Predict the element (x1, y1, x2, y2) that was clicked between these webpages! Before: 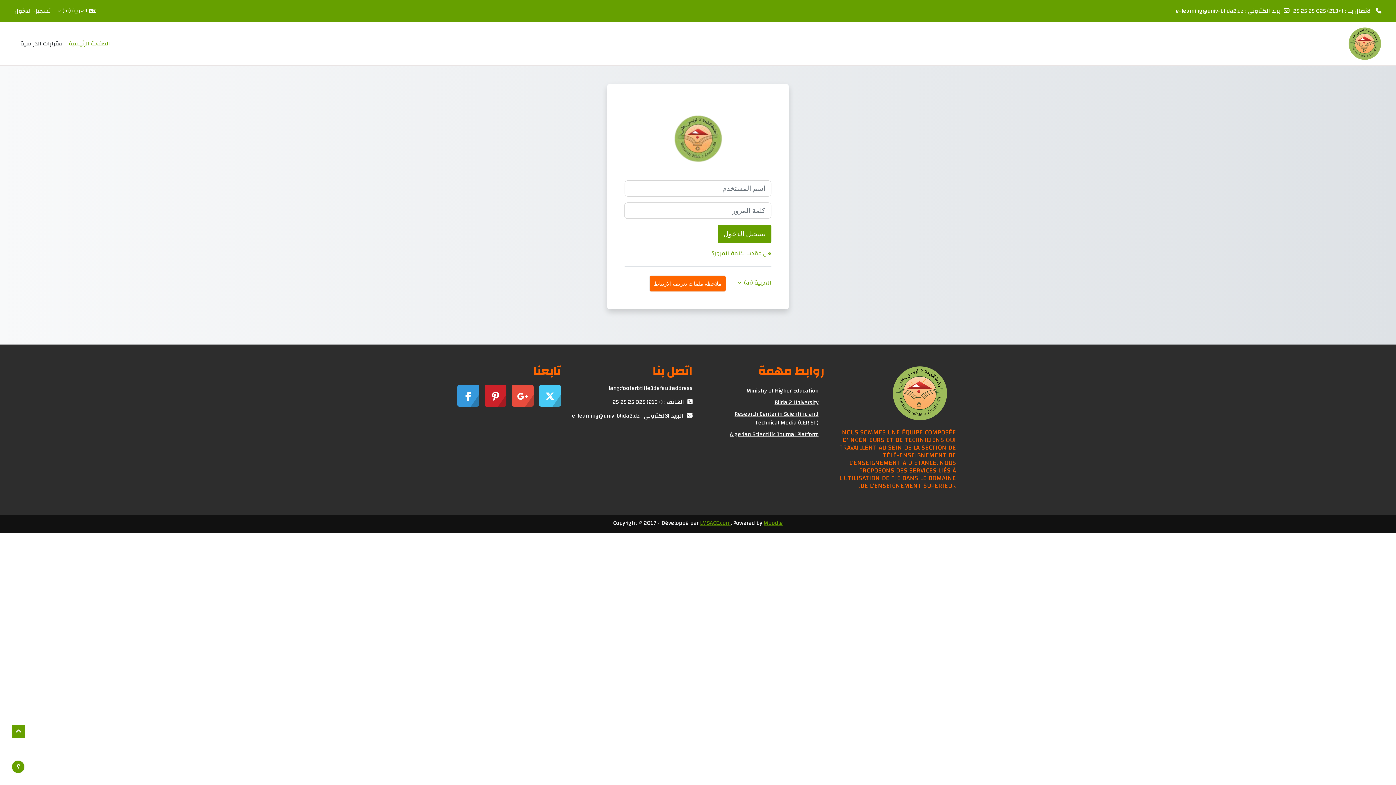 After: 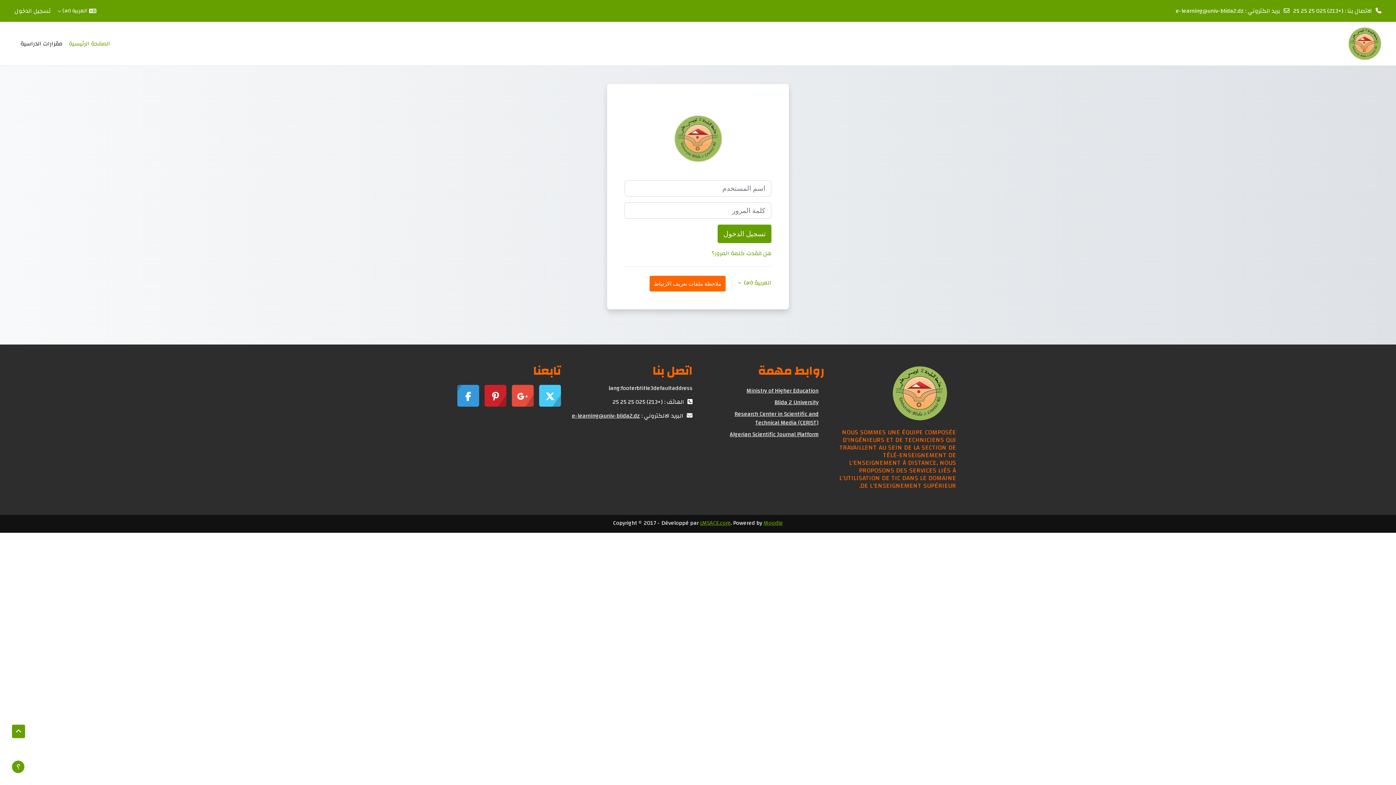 Action: bbox: (457, 385, 479, 406)